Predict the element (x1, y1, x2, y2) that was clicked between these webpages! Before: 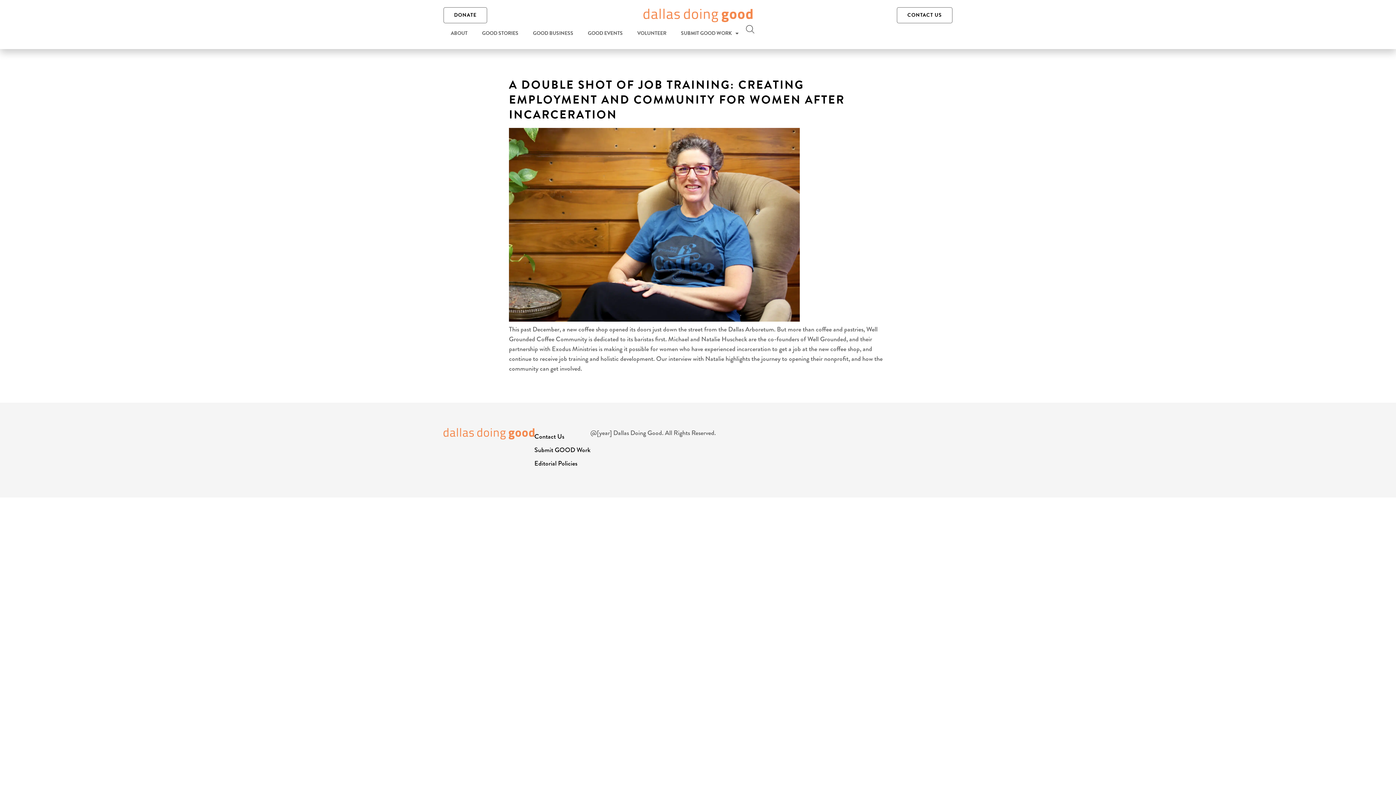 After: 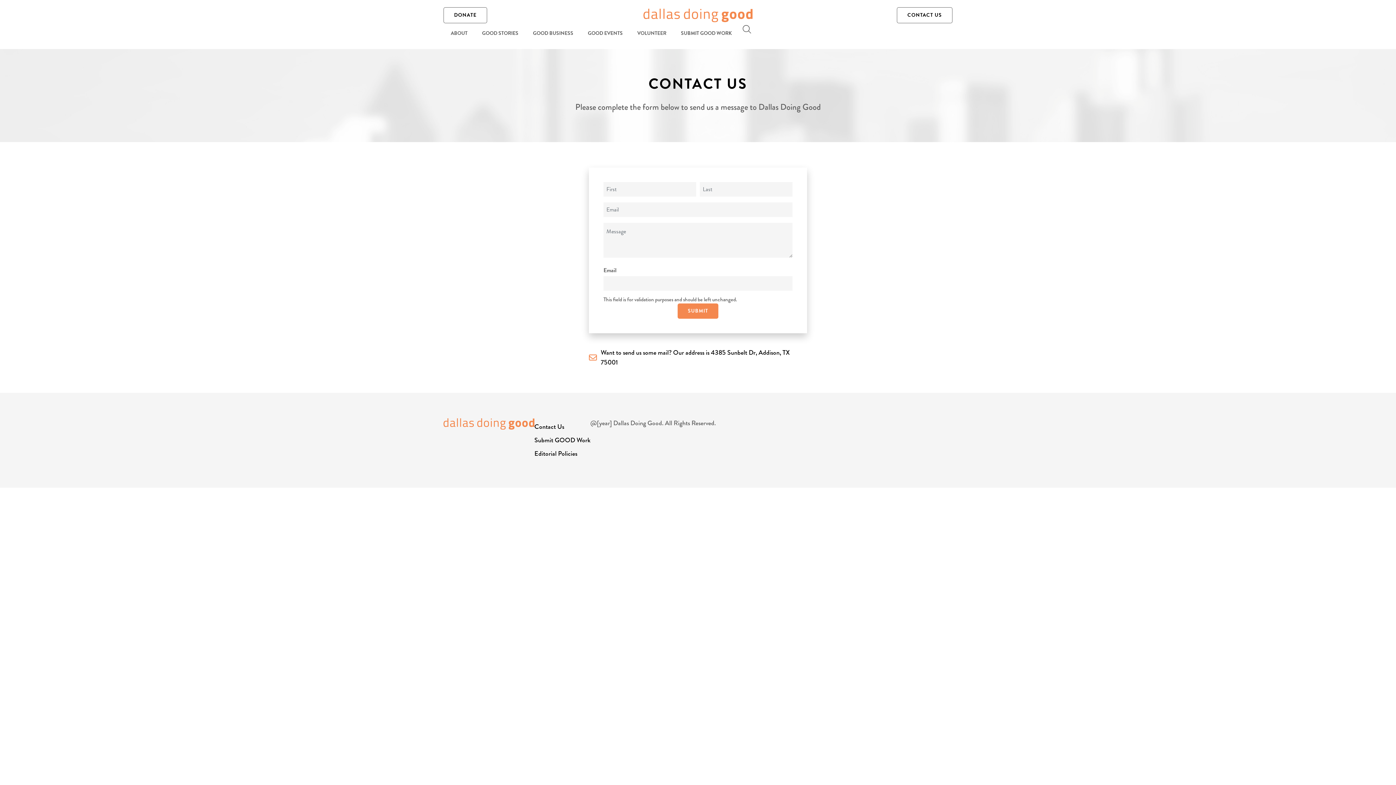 Action: label: CONTACT US bbox: (897, 7, 952, 23)